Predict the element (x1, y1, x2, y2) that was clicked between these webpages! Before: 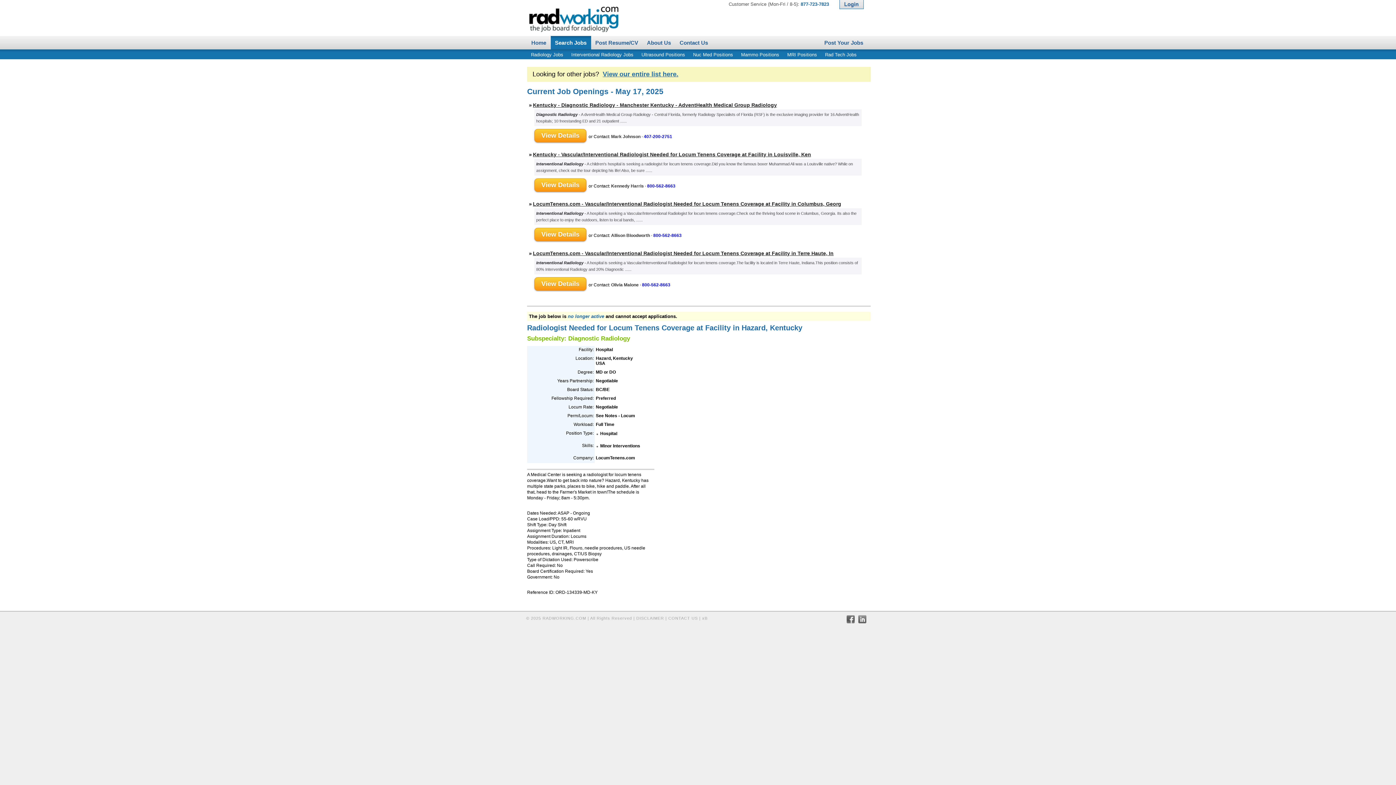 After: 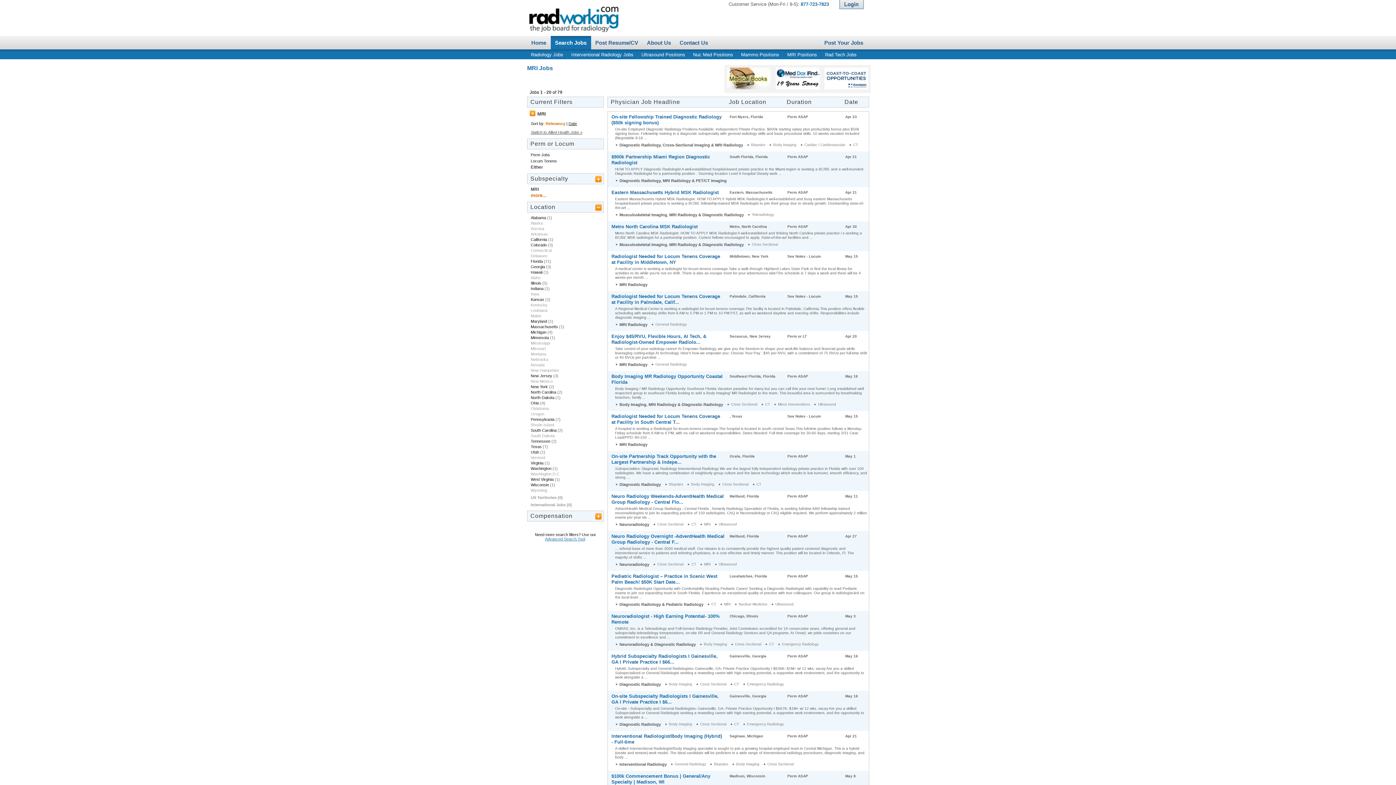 Action: bbox: (784, 49, 819, 59) label: MRI Positions